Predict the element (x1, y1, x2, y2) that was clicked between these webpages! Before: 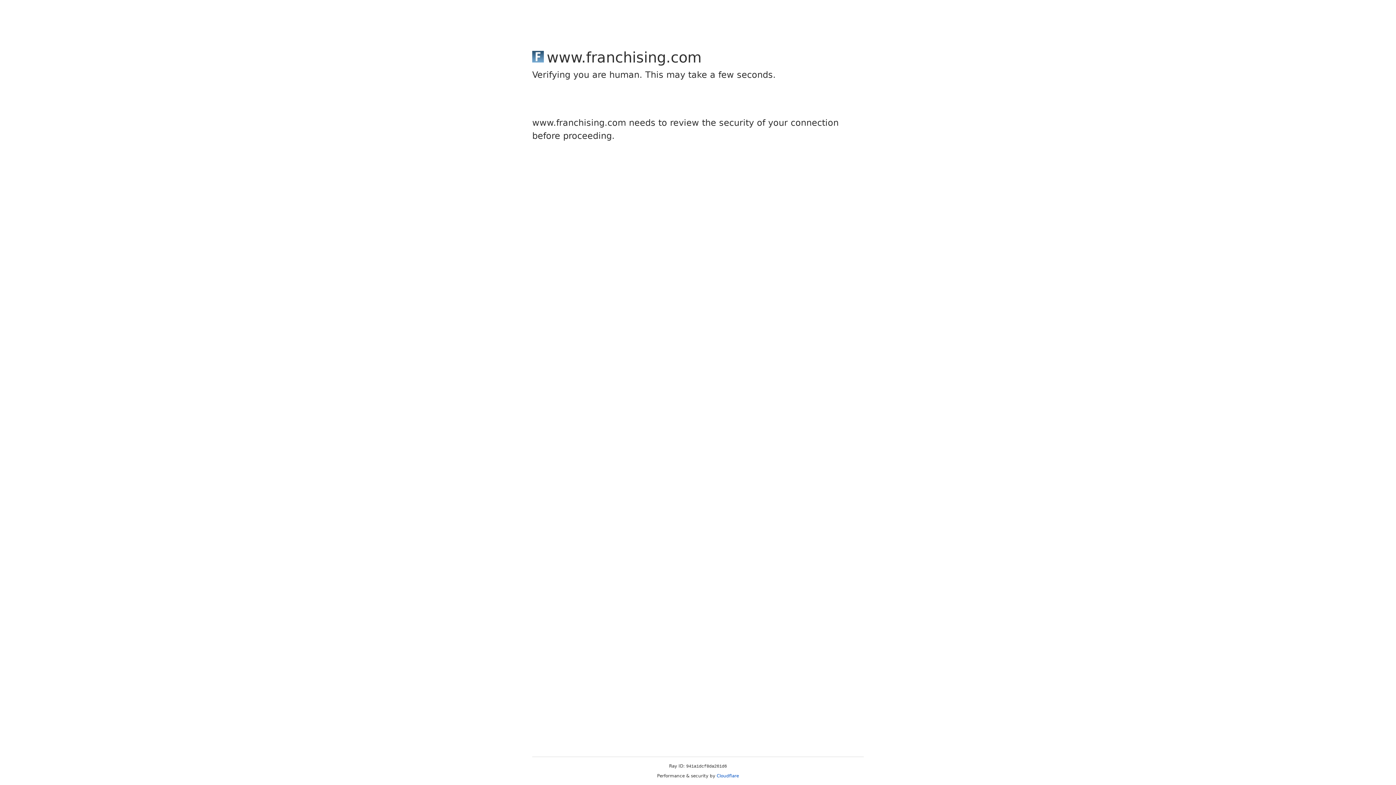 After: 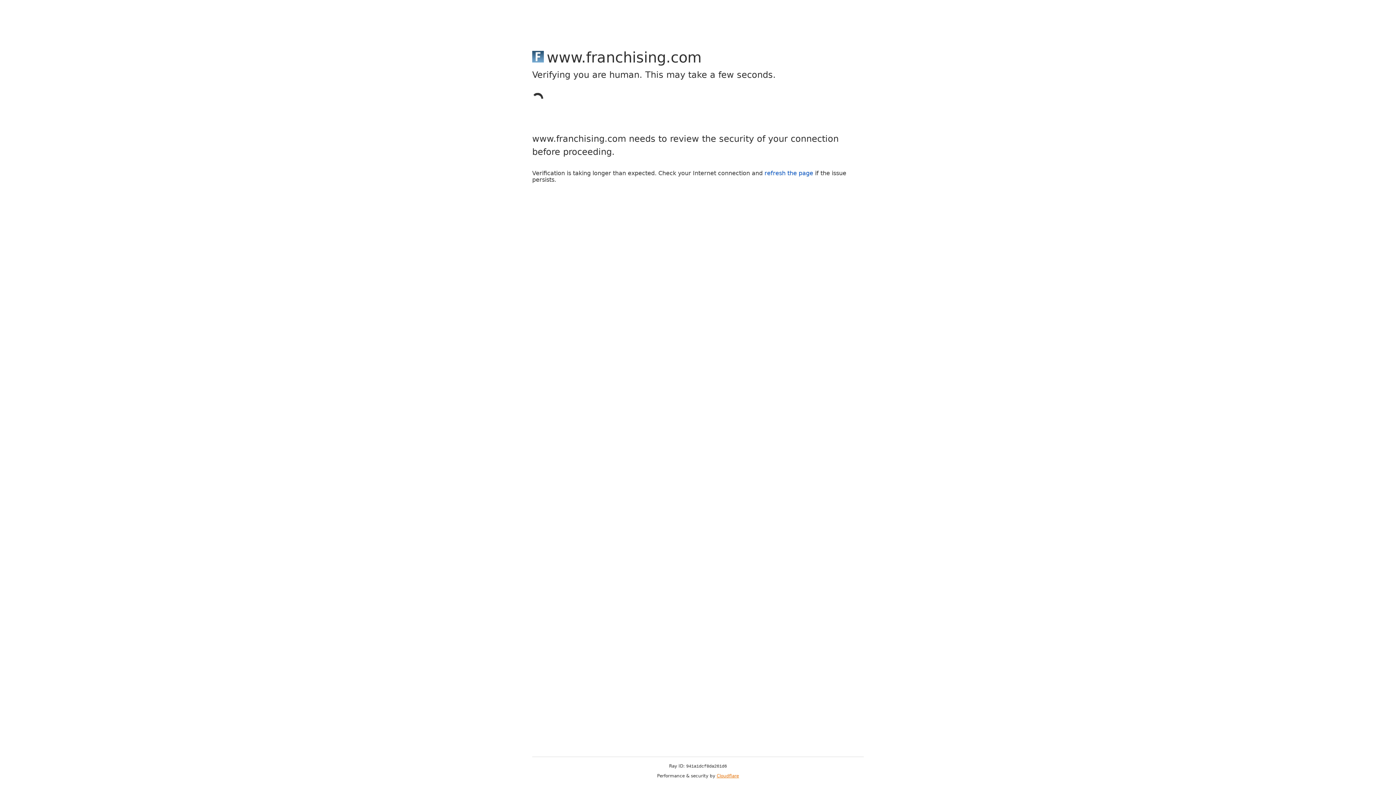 Action: bbox: (716, 773, 739, 778) label: Cloudflare